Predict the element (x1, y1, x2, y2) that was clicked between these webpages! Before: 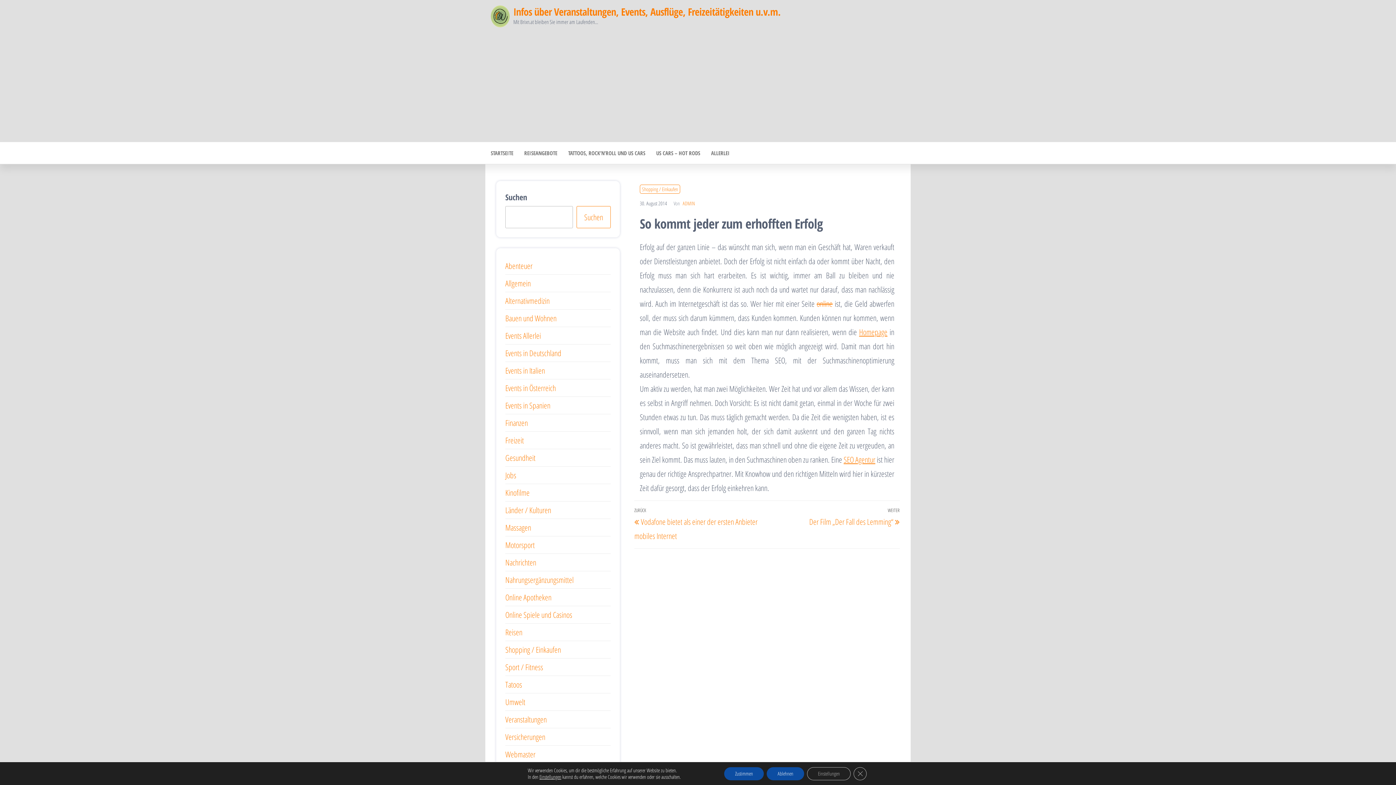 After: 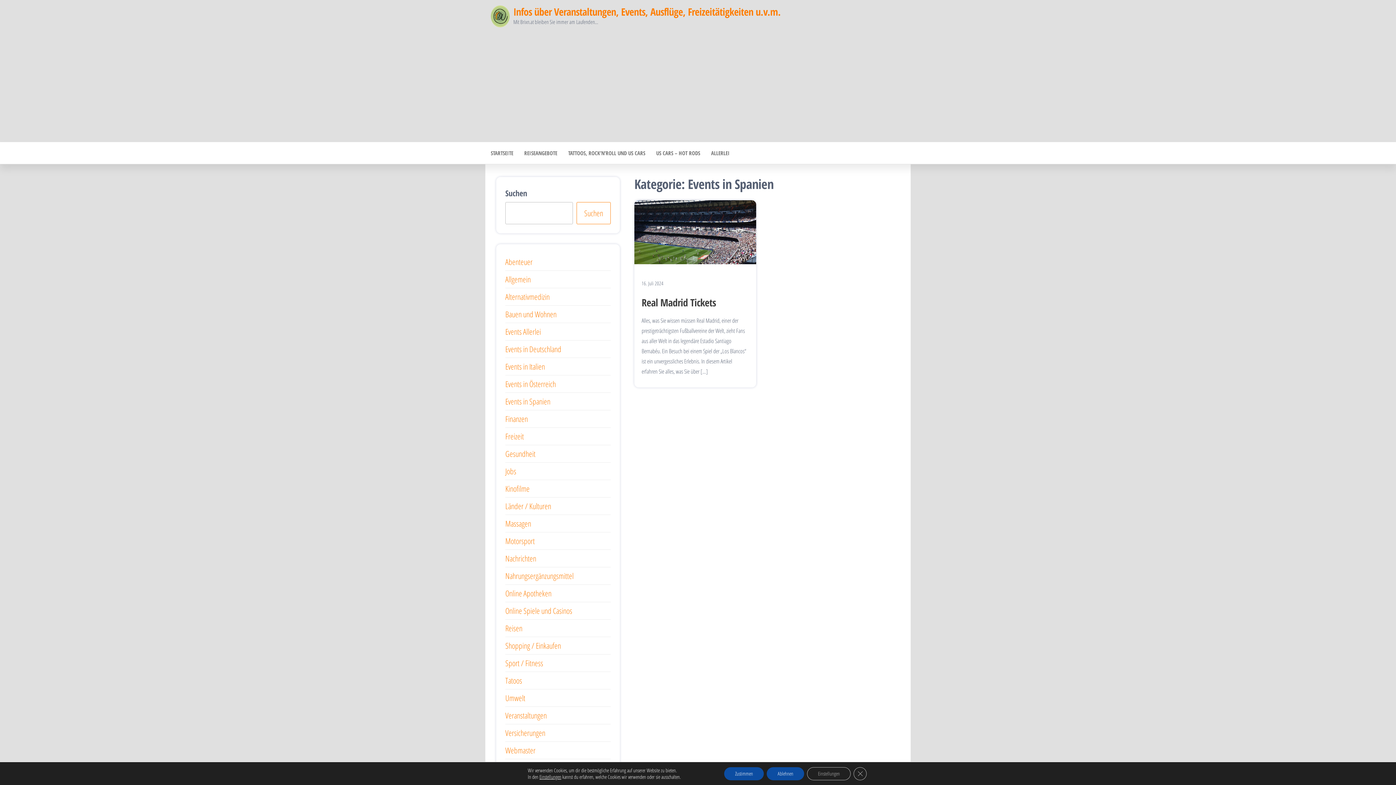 Action: label: Events in Spanien bbox: (505, 399, 550, 410)